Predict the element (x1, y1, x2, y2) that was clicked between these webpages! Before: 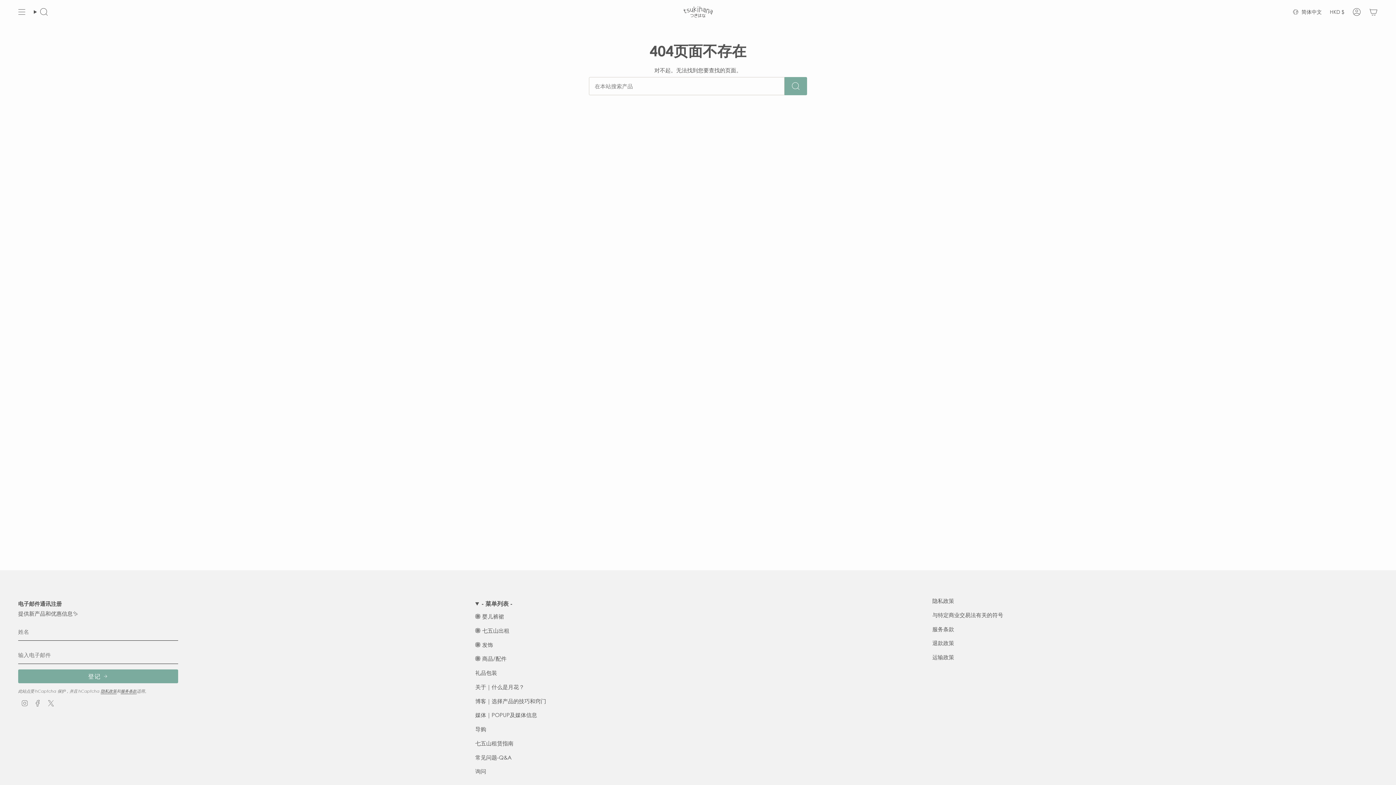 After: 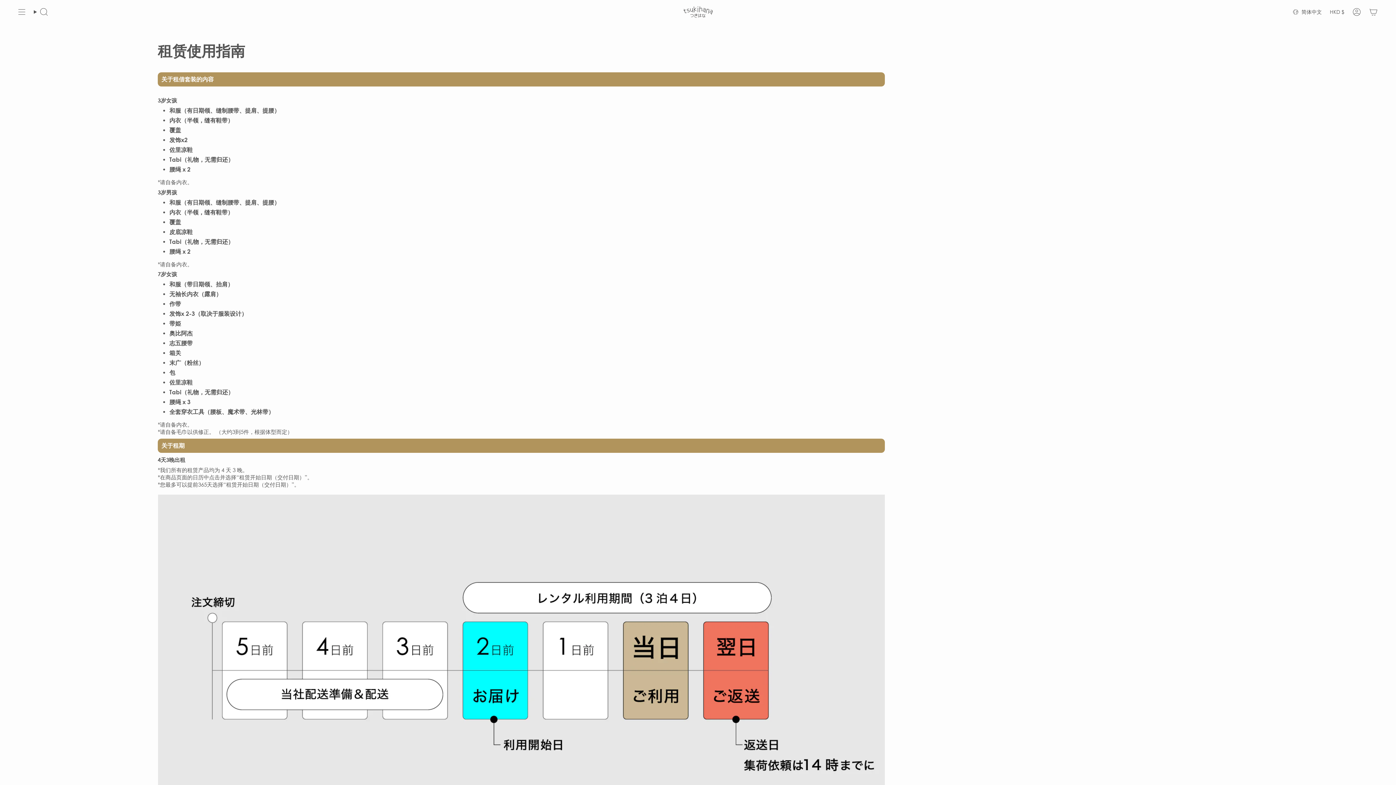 Action: bbox: (475, 740, 513, 746) label: 七五山租赁指南